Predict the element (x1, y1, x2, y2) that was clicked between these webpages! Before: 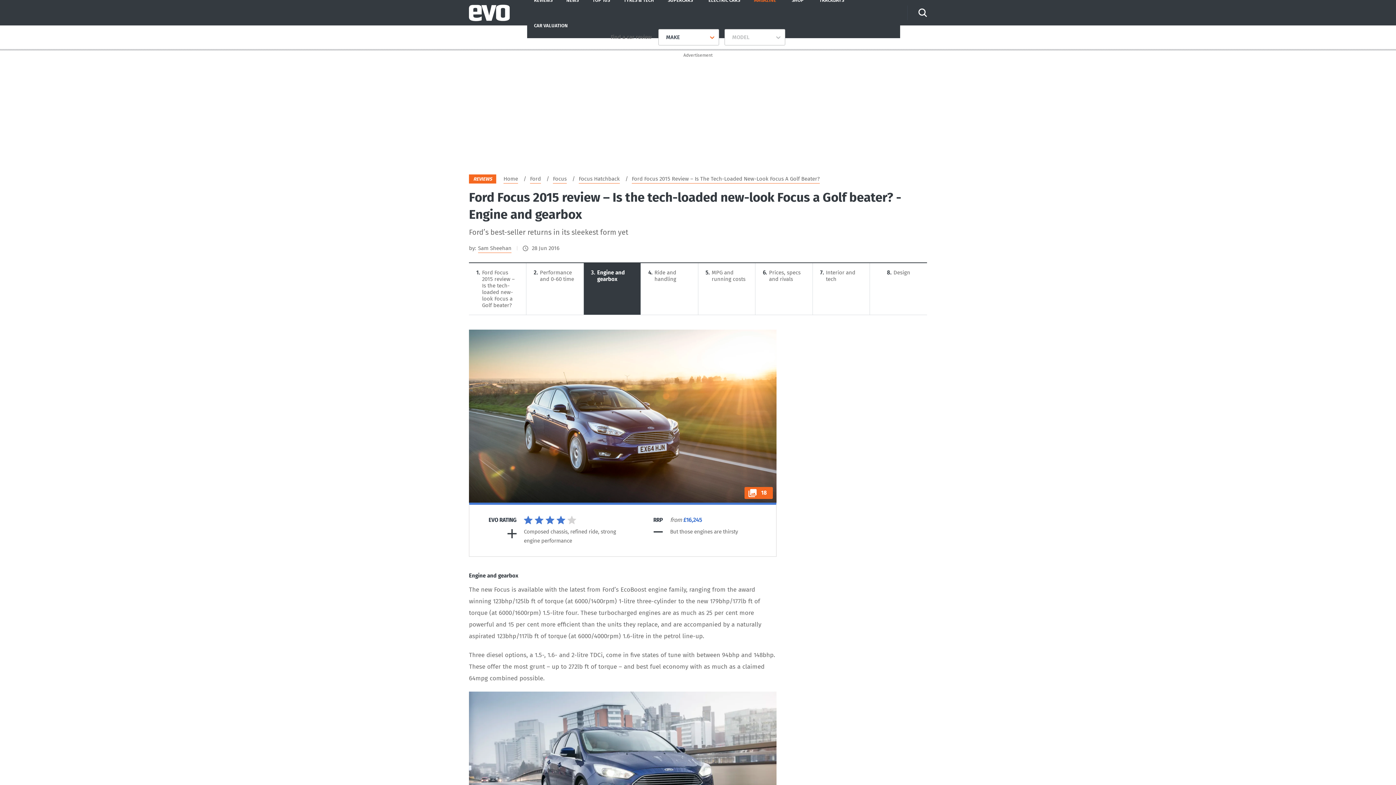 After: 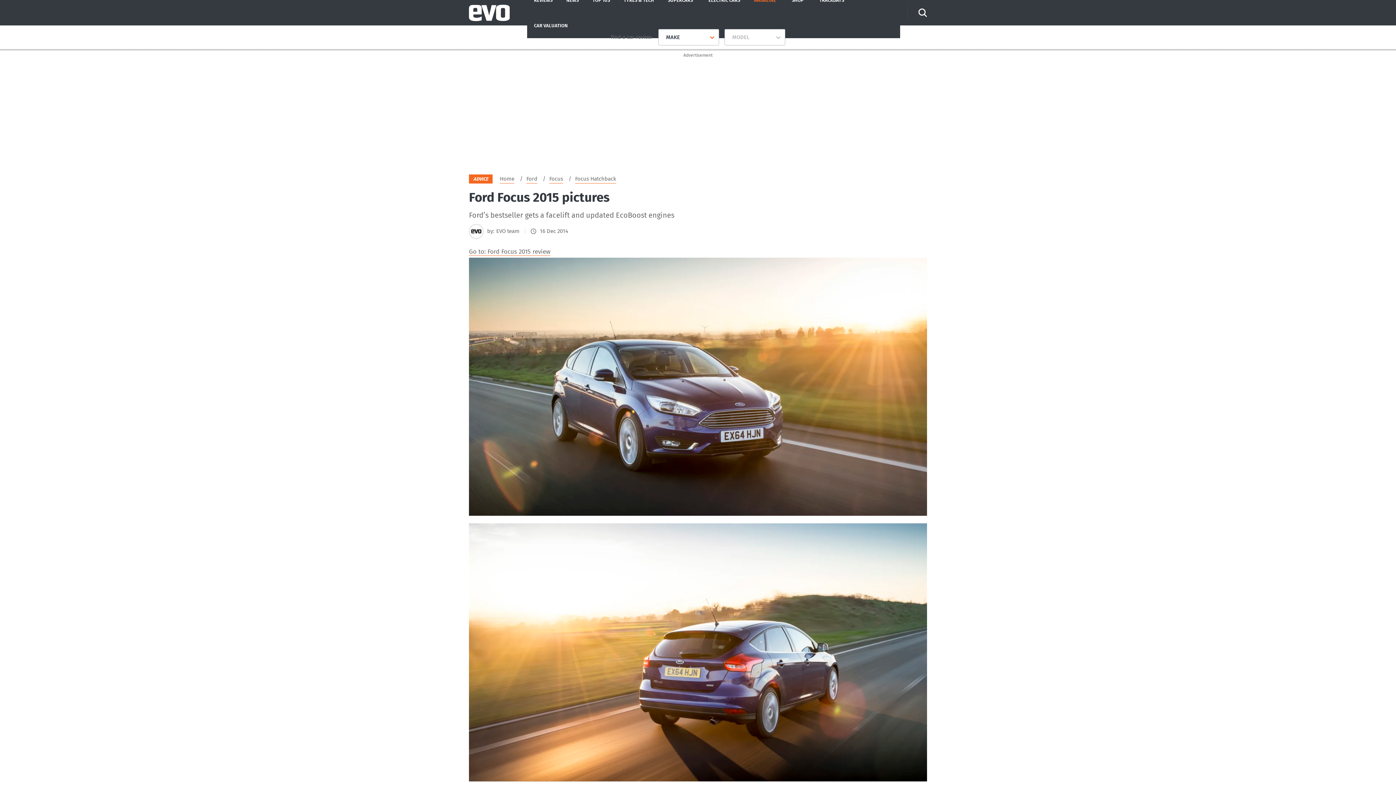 Action: label: 18 bbox: (469, 329, 776, 502)